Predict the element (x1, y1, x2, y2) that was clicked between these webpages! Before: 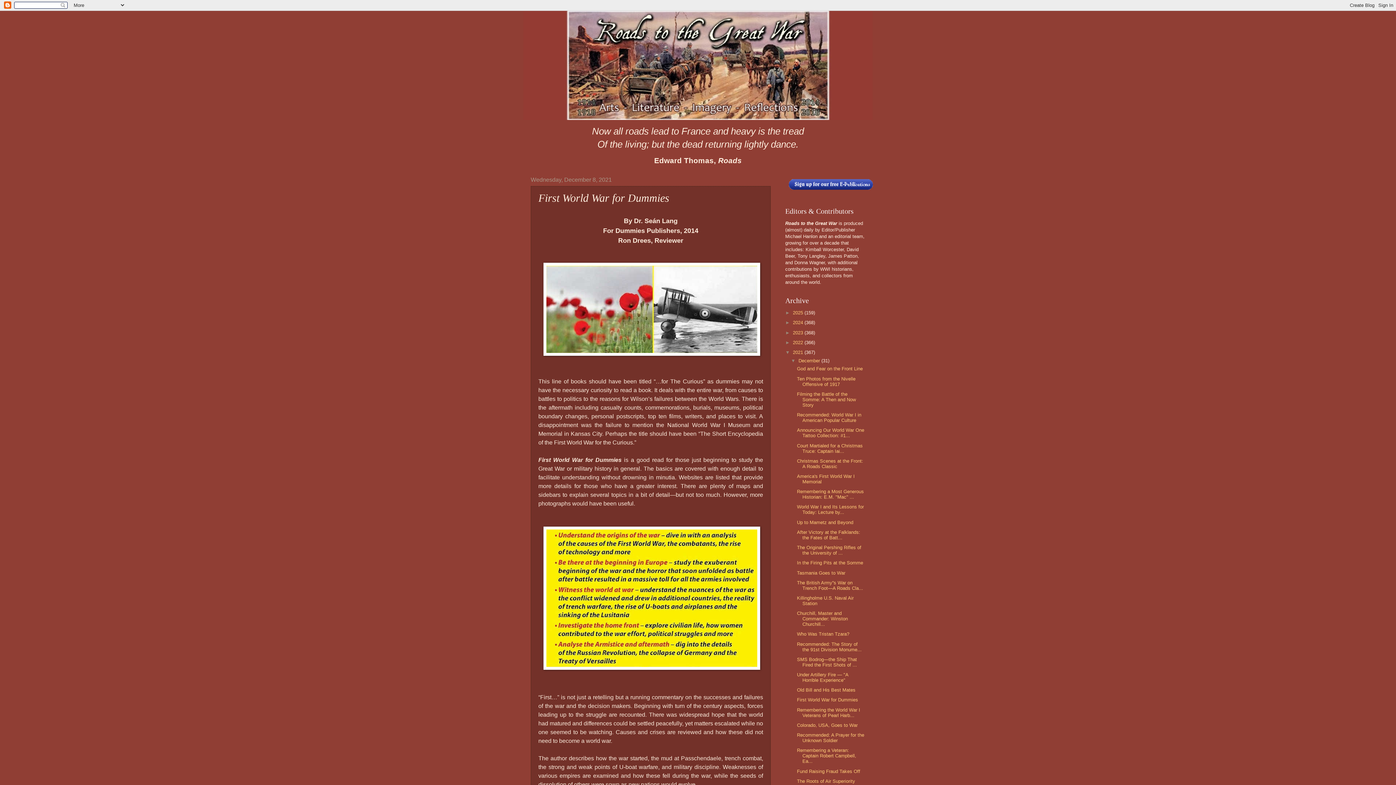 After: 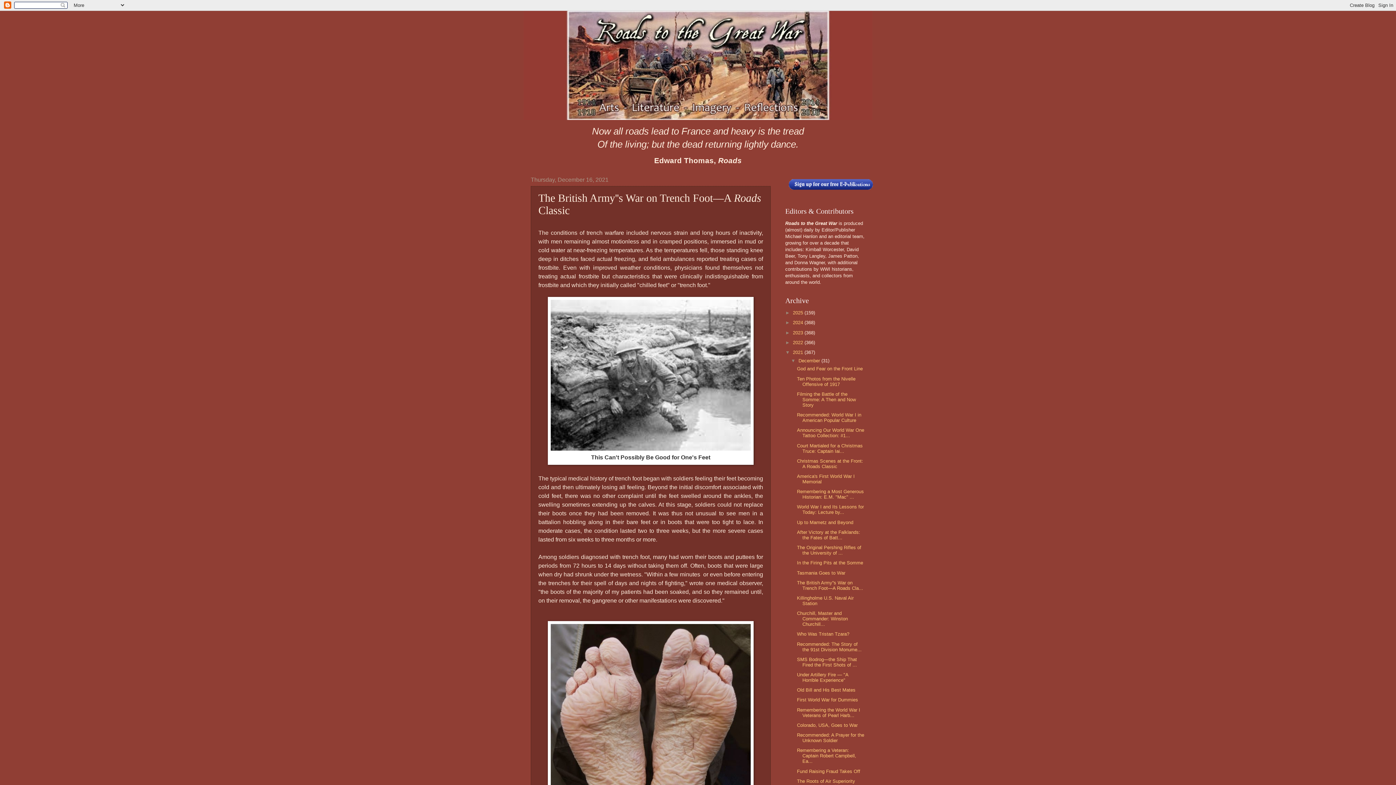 Action: label: The British Army''s War on Trench Foot—A Roads Cla... bbox: (797, 580, 863, 591)